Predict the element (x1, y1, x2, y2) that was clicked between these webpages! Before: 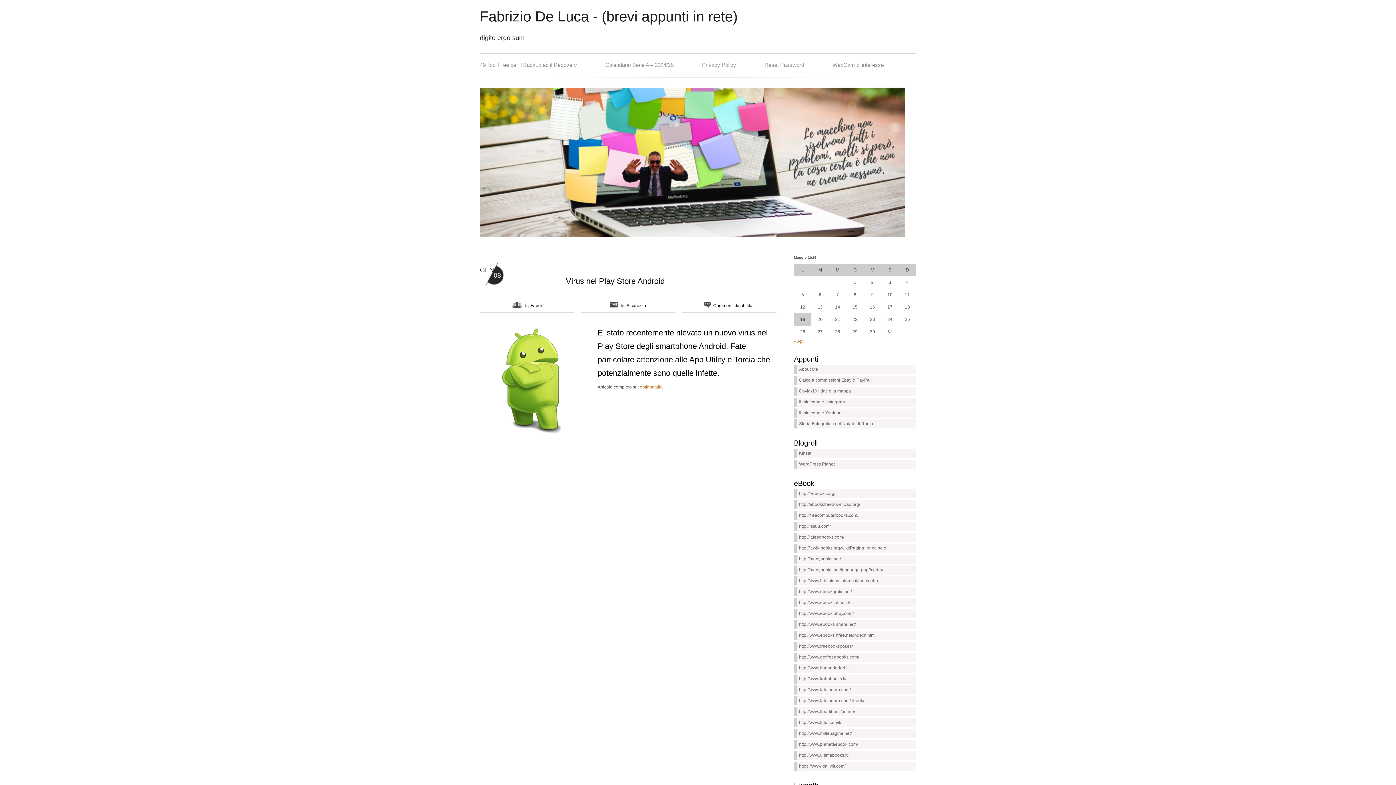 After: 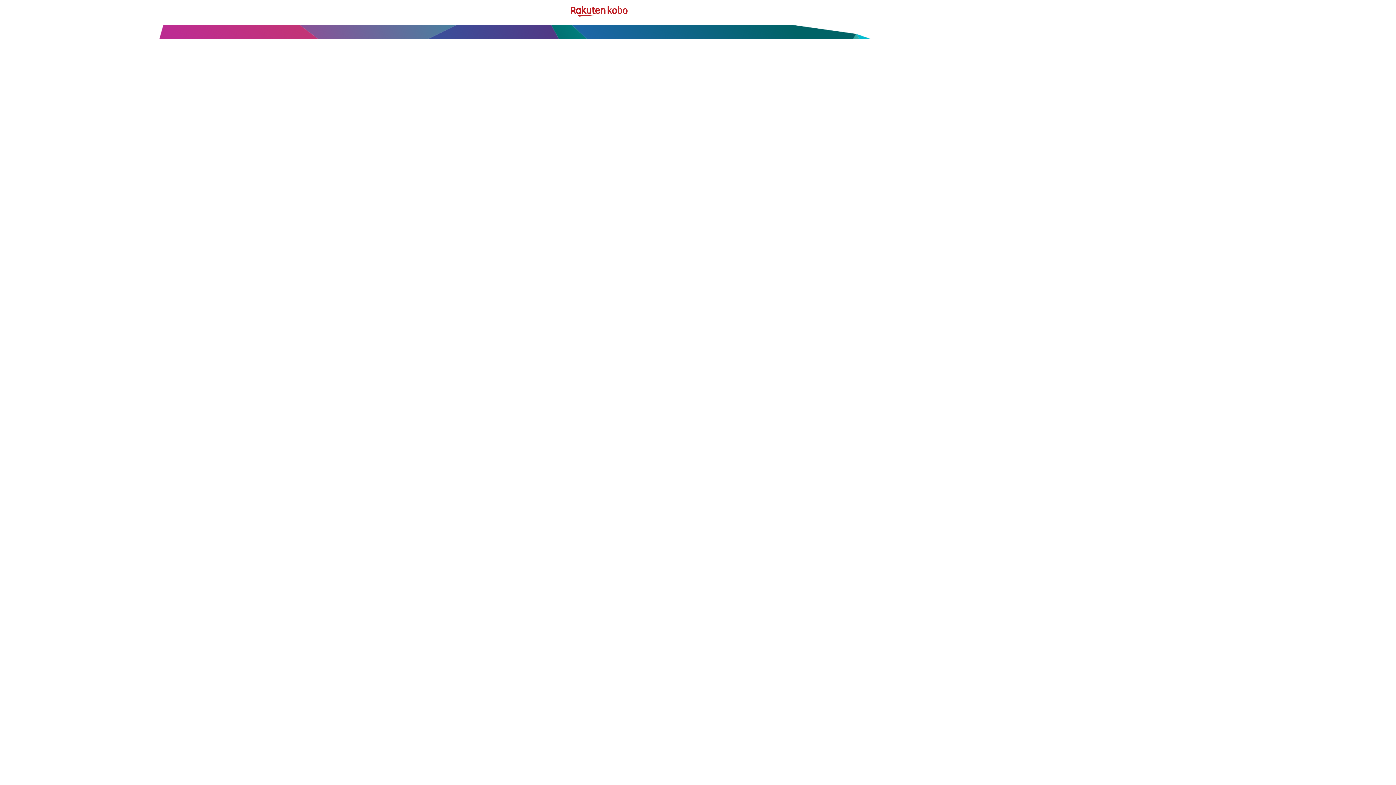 Action: bbox: (794, 674, 916, 683) label: http://www.kobobooks.it/